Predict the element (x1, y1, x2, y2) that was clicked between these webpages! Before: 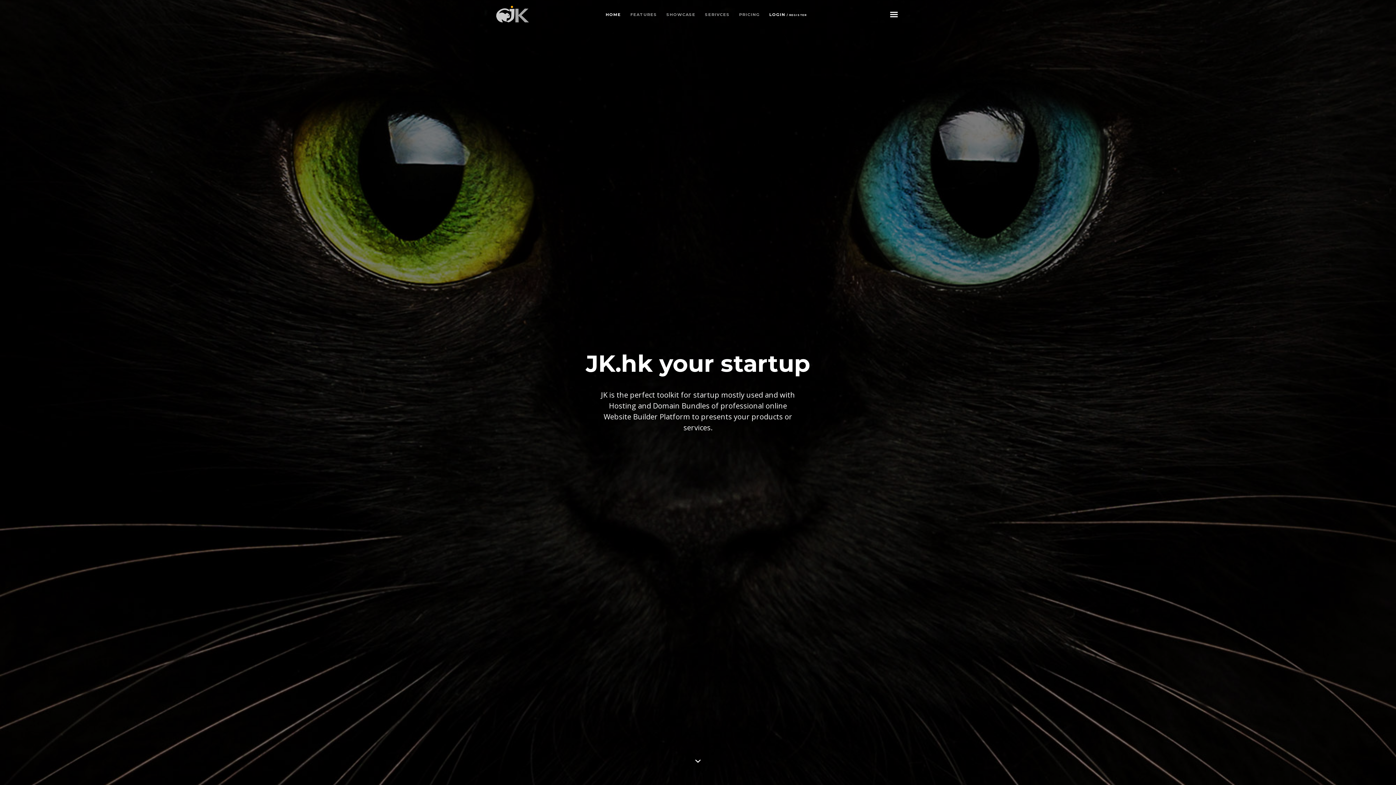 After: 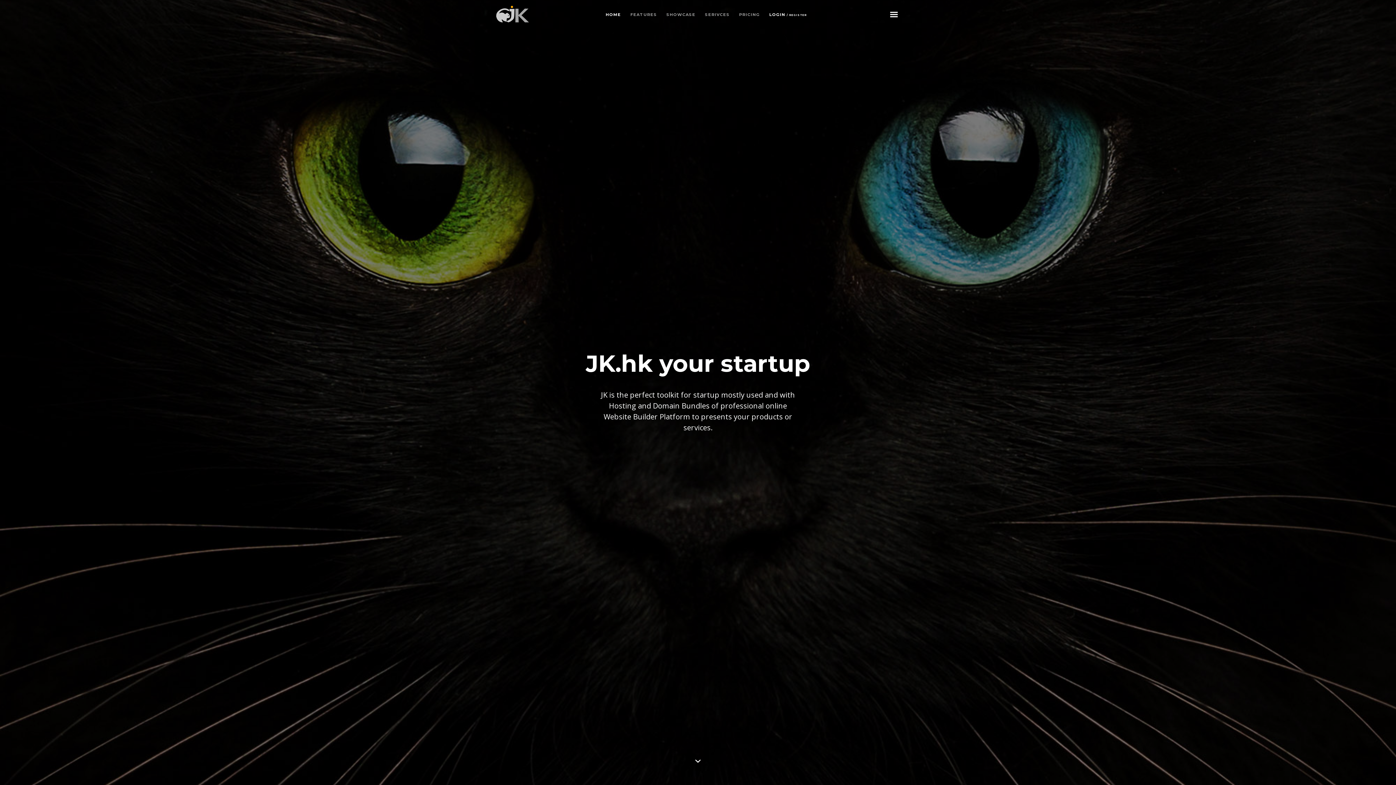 Action: bbox: (496, 0, 529, 29)